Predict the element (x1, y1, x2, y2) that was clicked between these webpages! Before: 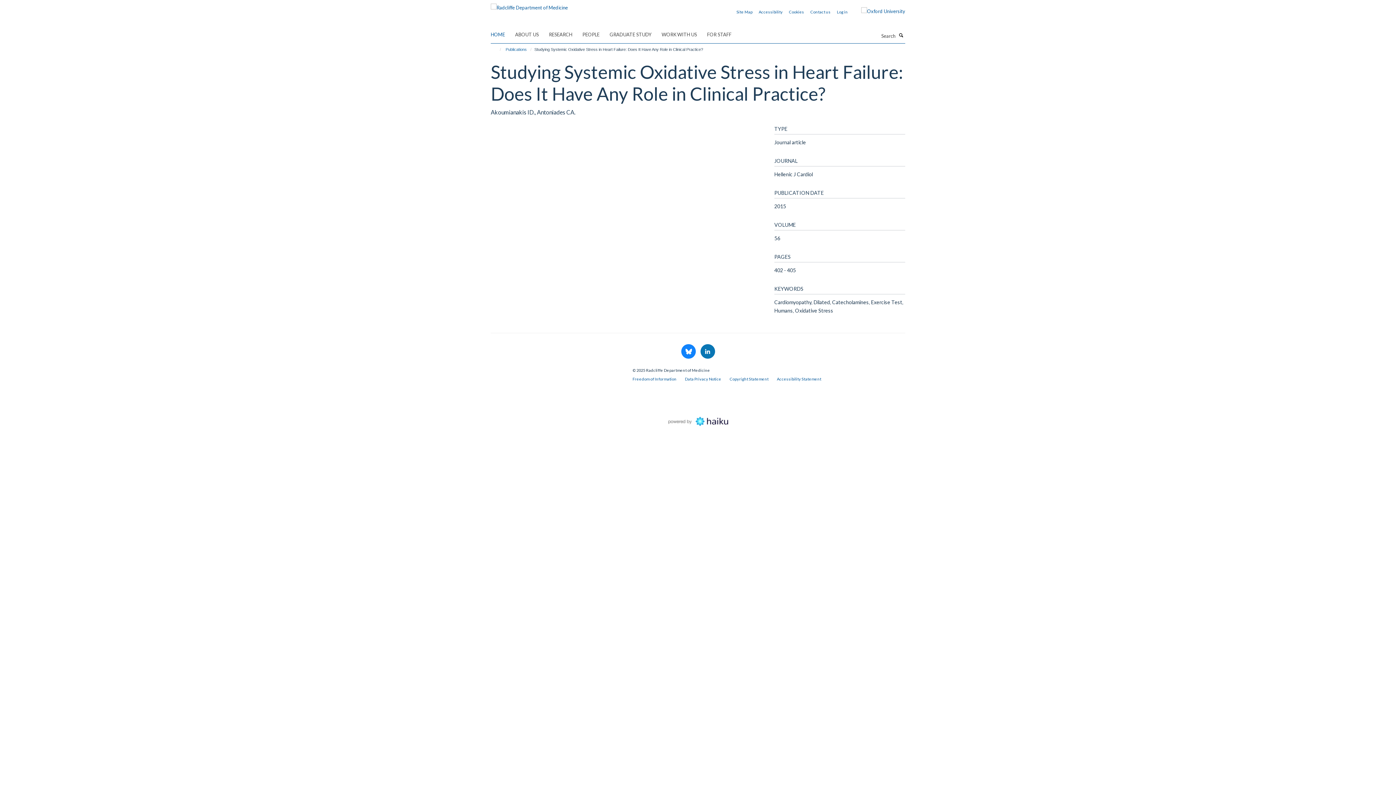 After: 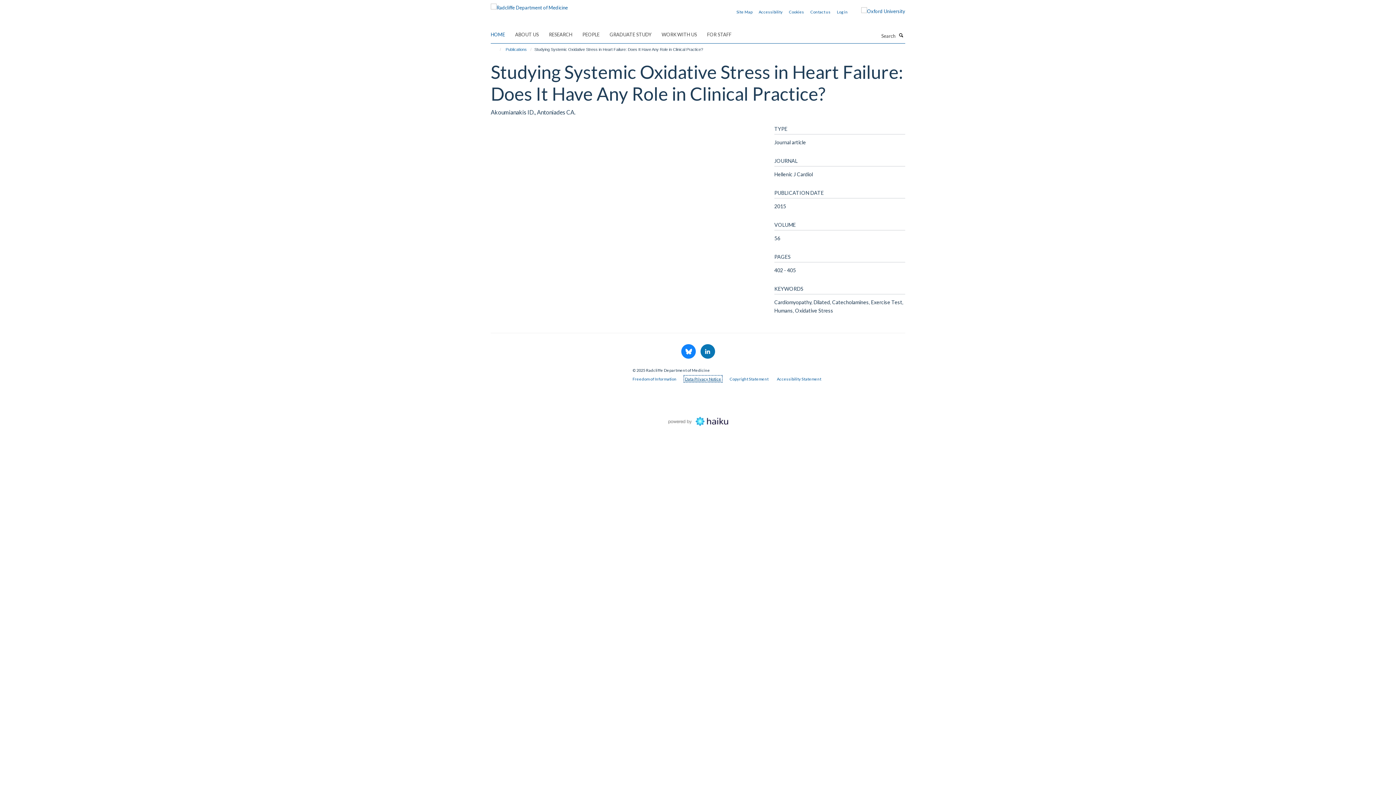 Action: bbox: (685, 376, 721, 381) label: Data Privacy Notice